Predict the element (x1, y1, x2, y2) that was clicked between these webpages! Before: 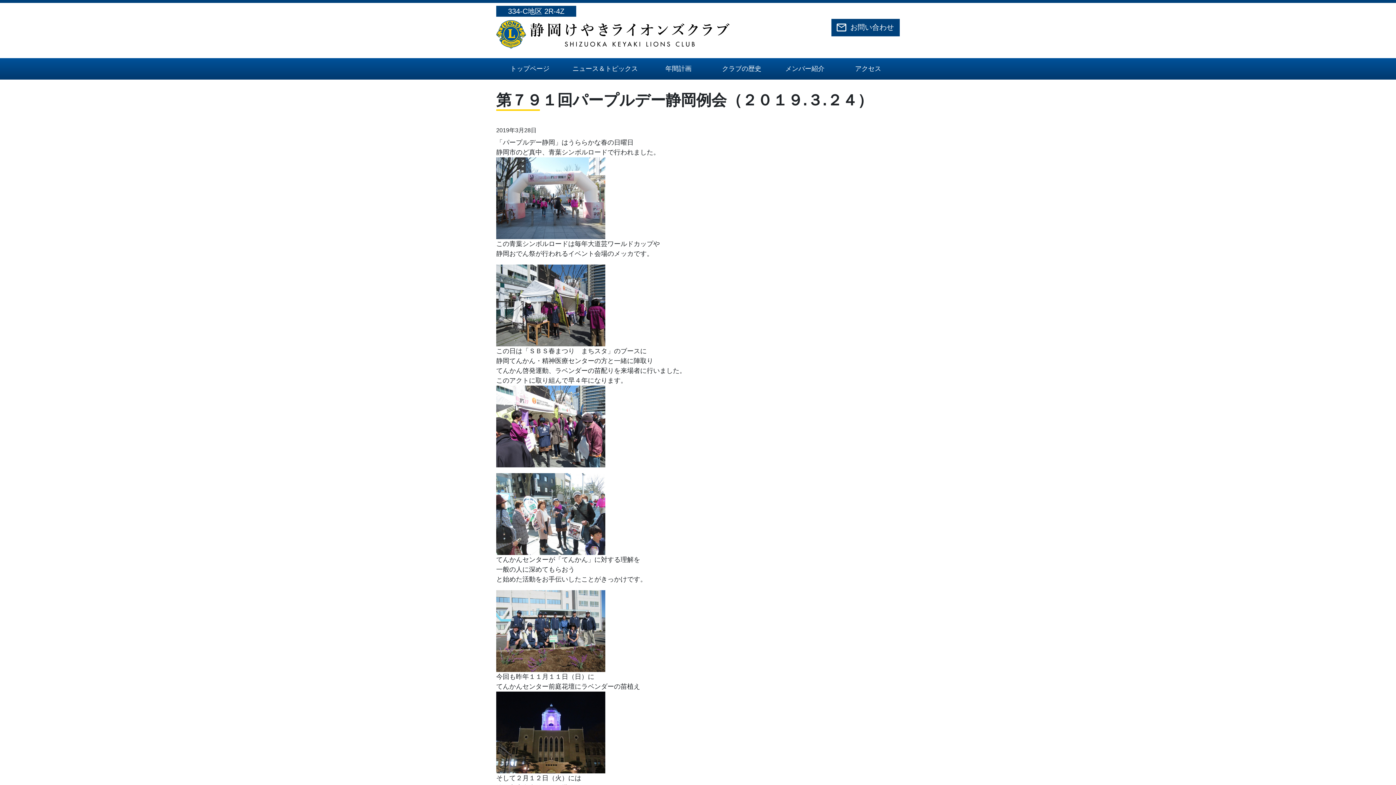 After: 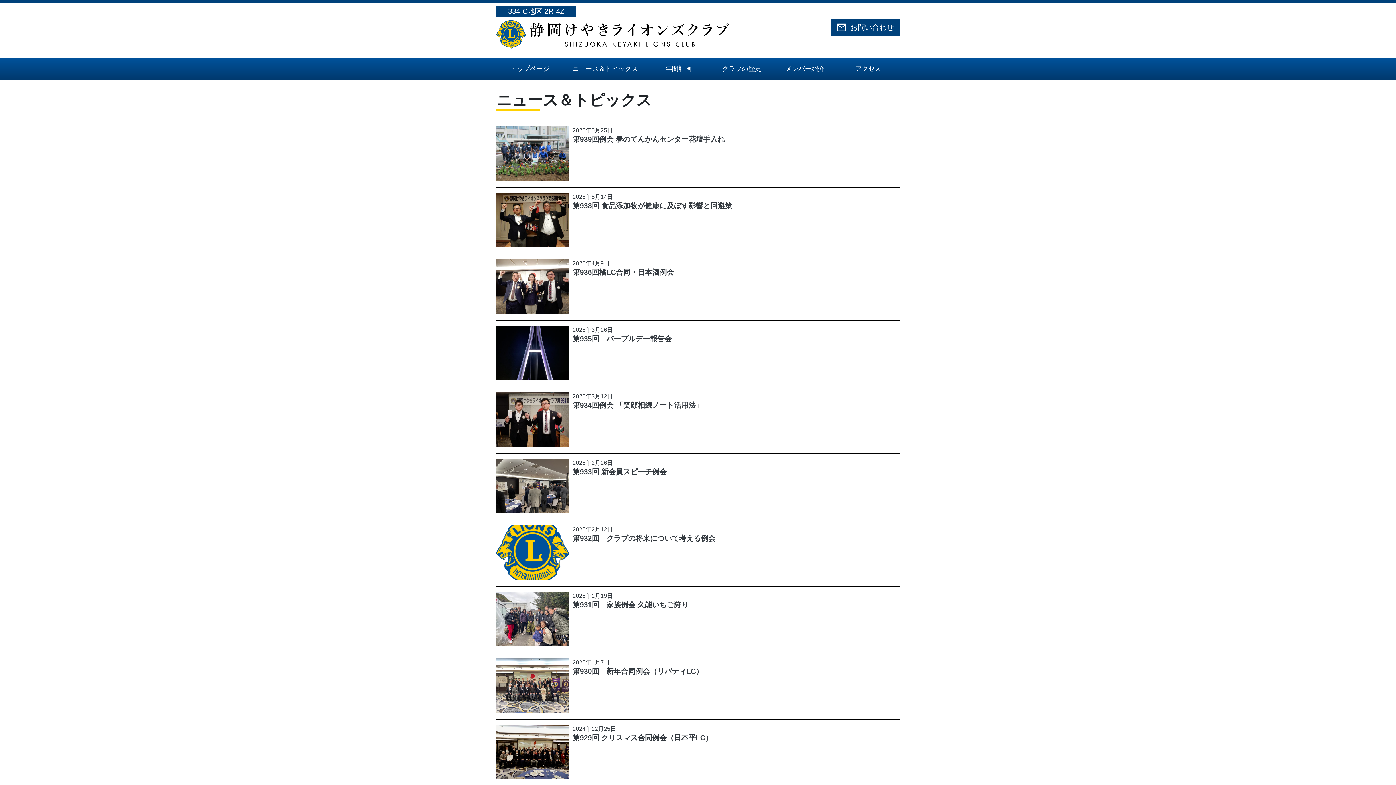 Action: label: ニュース＆トピックス bbox: (563, 58, 647, 79)